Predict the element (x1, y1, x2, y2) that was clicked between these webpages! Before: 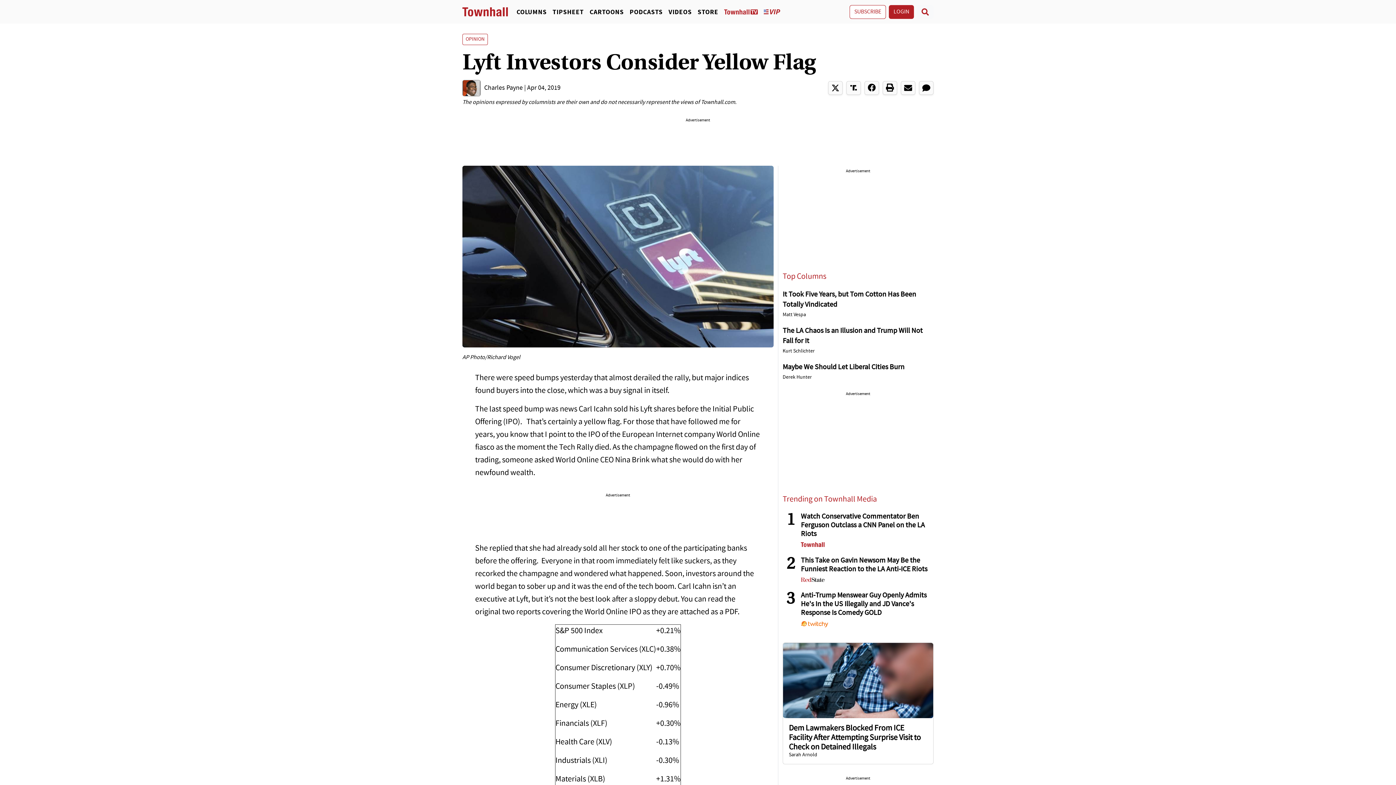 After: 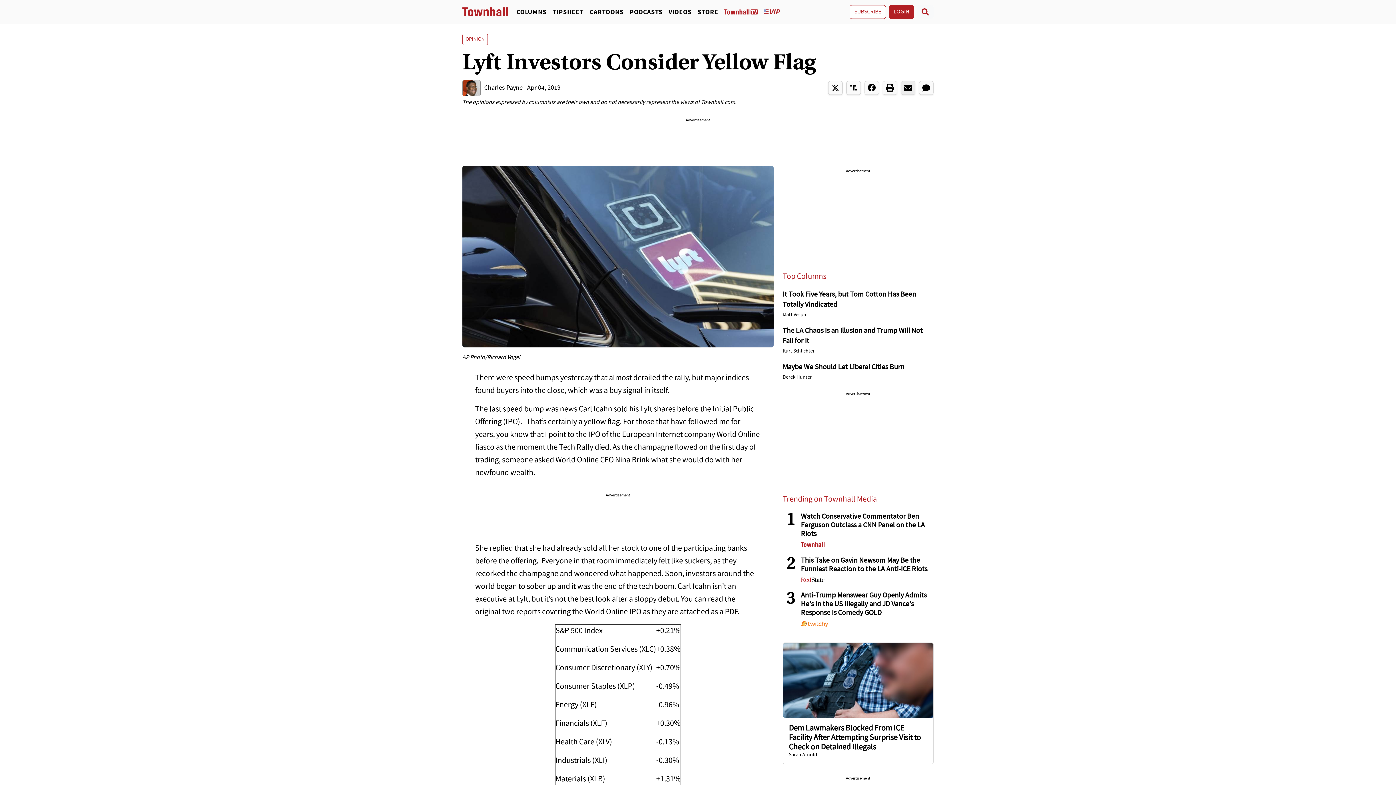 Action: bbox: (901, 81, 915, 95)